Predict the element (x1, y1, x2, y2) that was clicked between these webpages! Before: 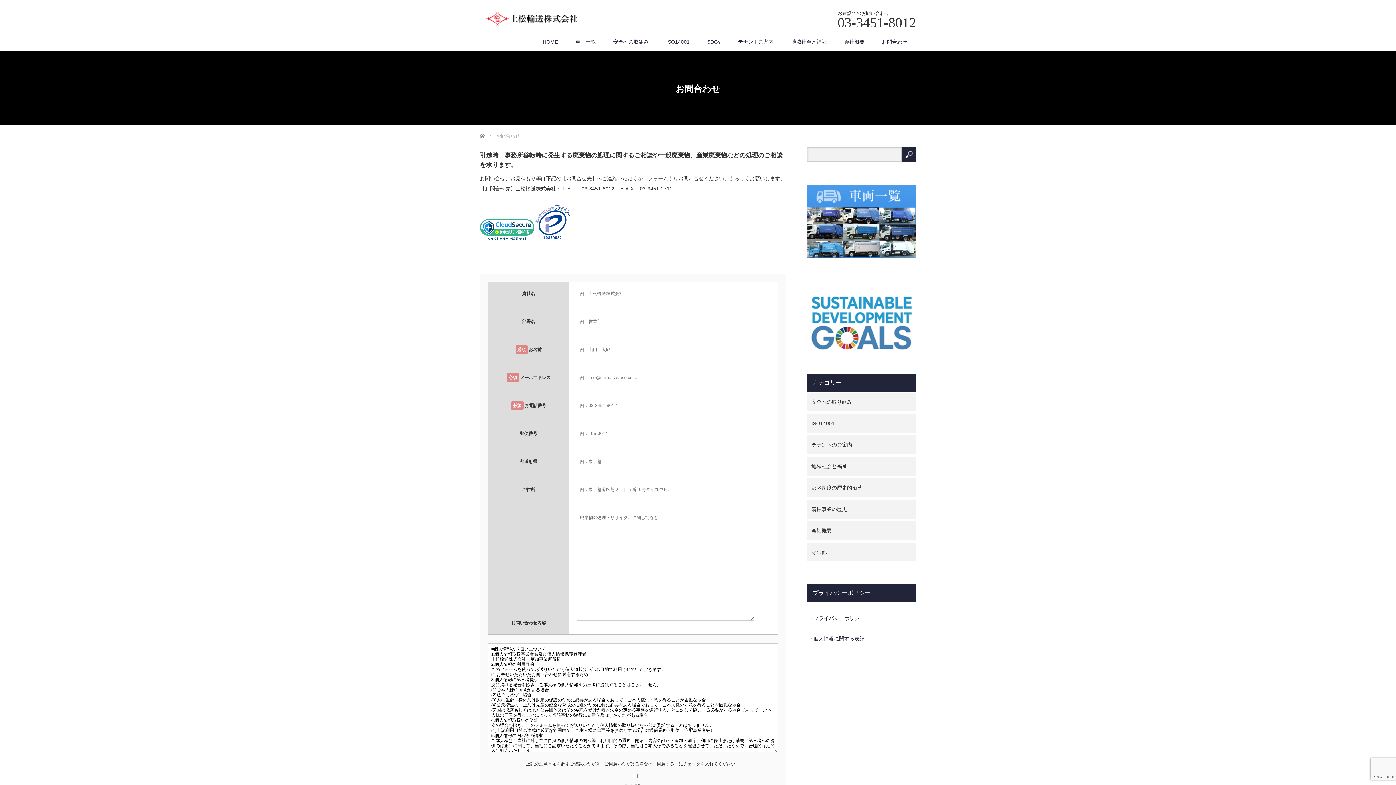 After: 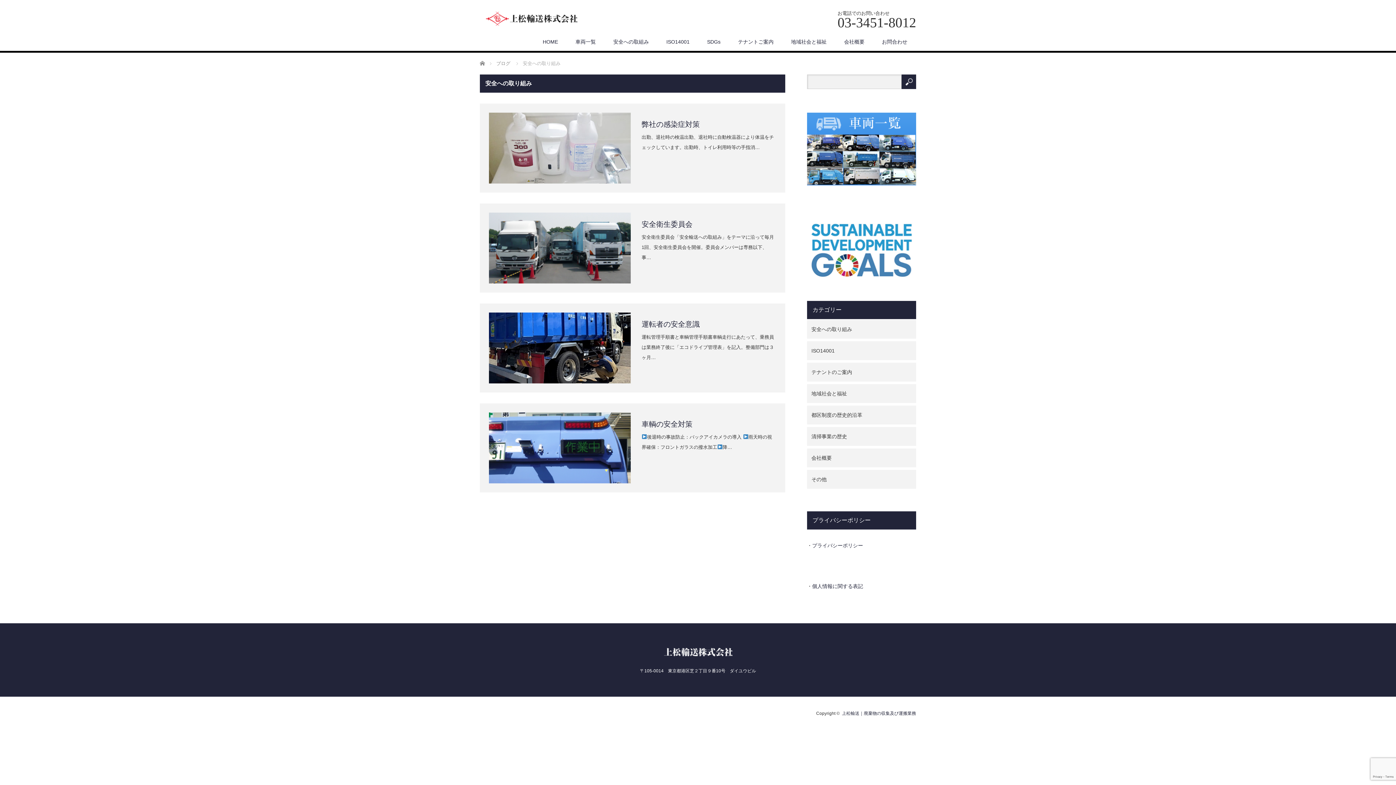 Action: bbox: (807, 392, 916, 411) label: 安全への取り組み